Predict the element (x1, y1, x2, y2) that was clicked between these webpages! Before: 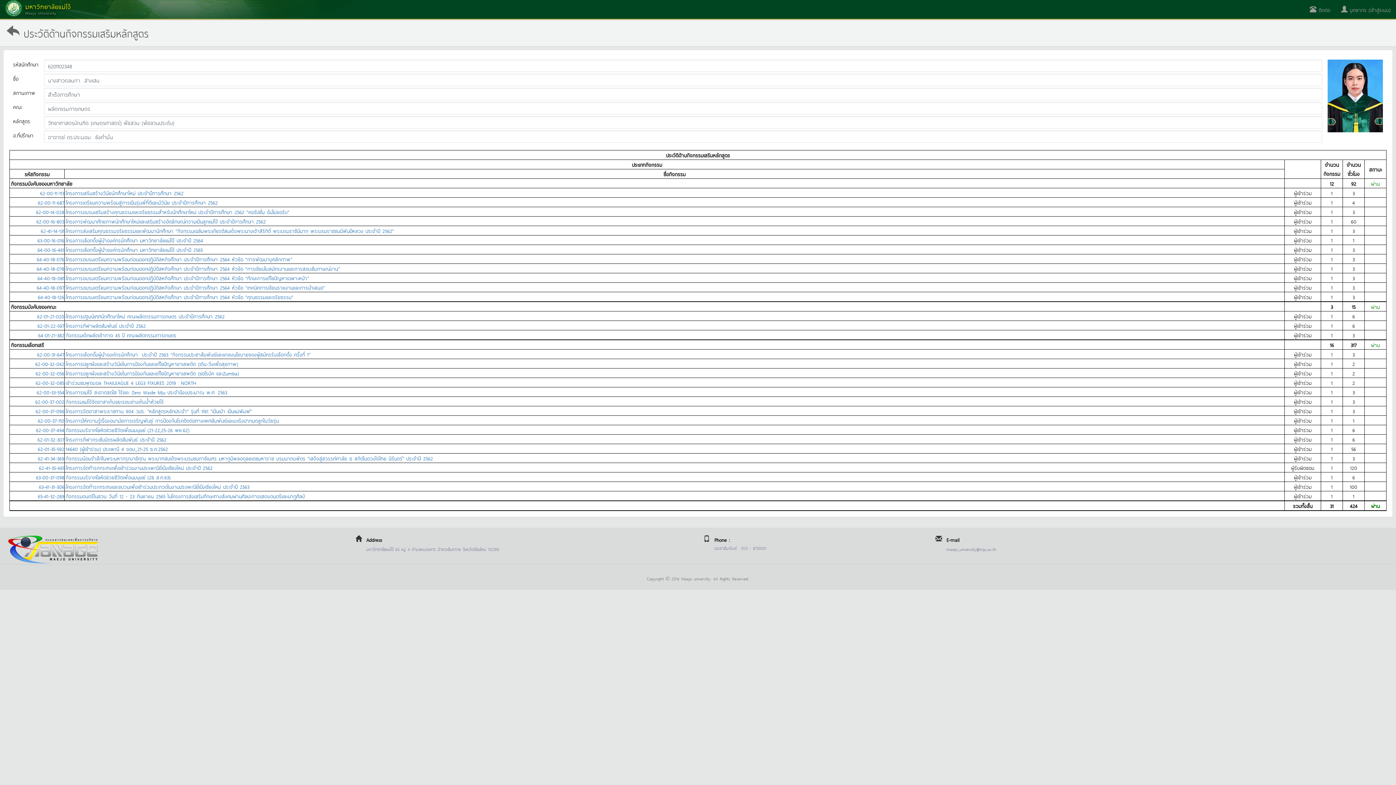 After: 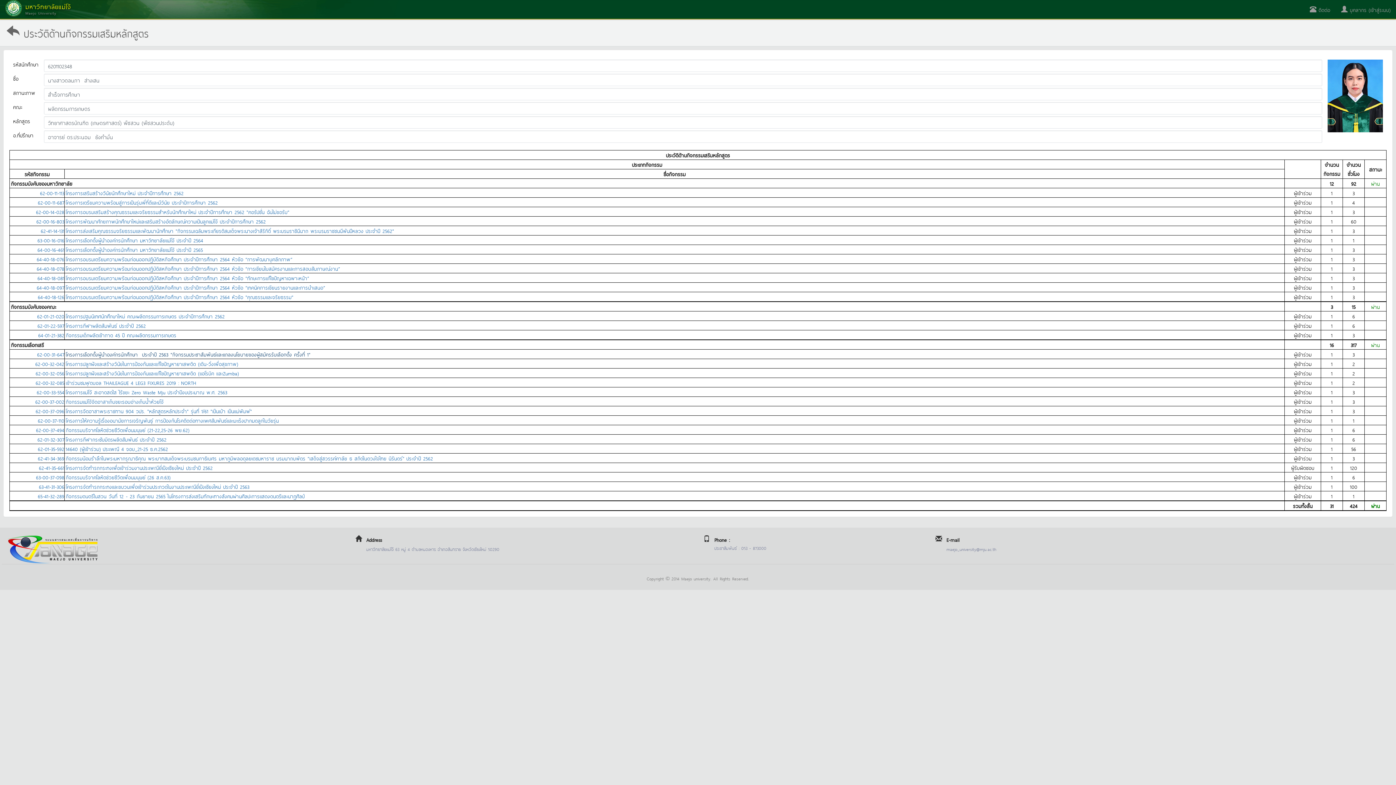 Action: label: โครงการเลือกตั้งผู้นำองค์กรนักศึกษา  ประจำปี 2563 "กิจกรรมประชาสัมพันธ์และแถลงนโยบายของผู้สมัครรับเลือกตั้ง ครั้งที่ 1" bbox: (65, 350, 310, 358)